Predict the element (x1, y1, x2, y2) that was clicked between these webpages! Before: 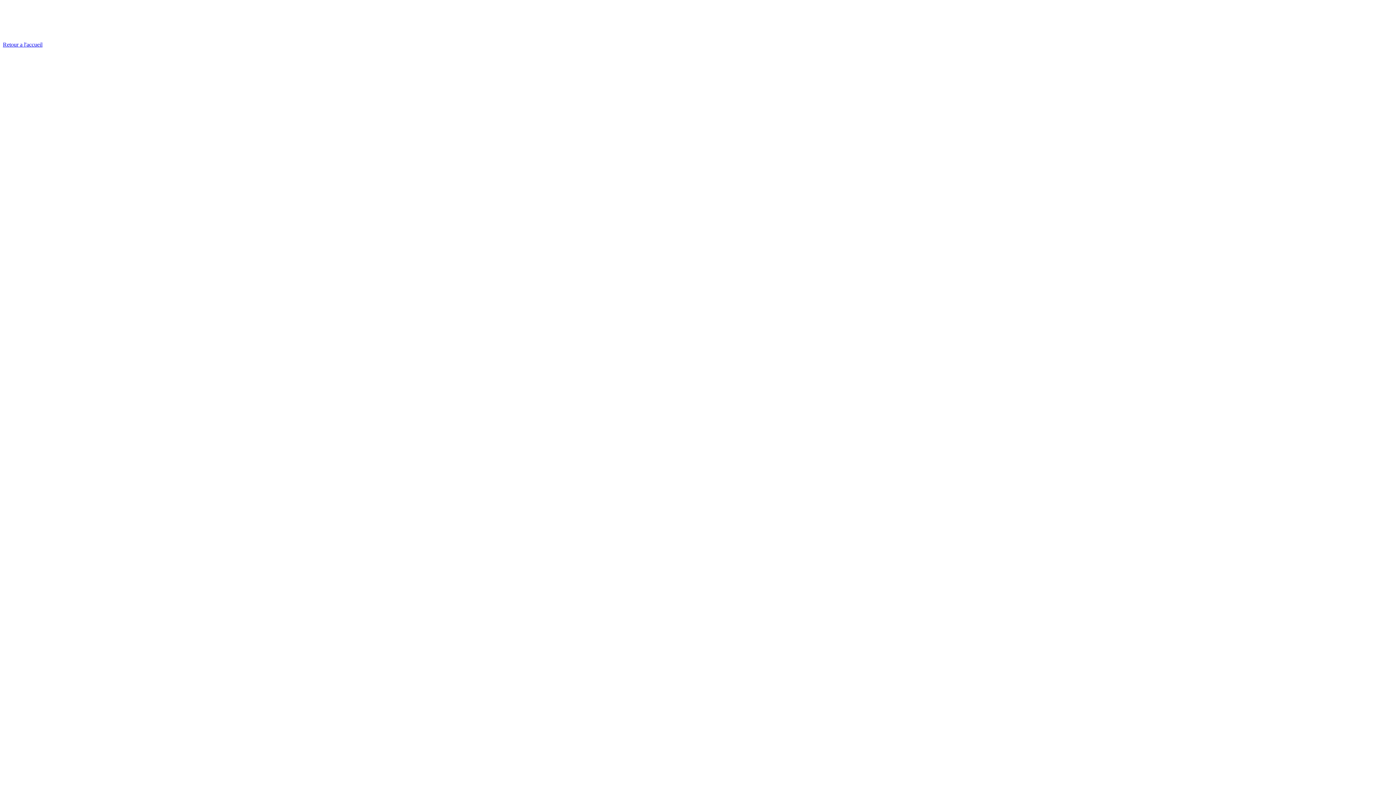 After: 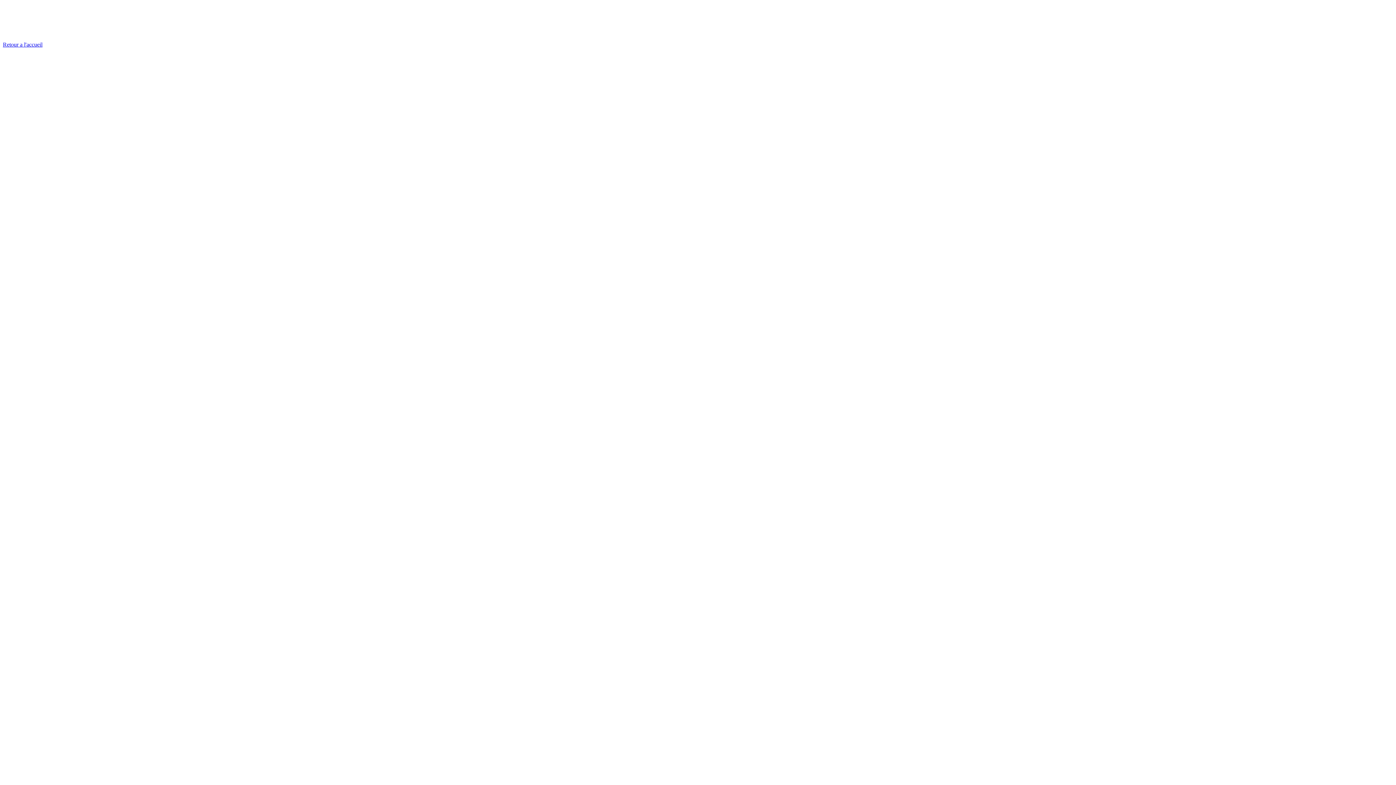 Action: bbox: (2, 41, 42, 47) label: Retour a l'accueil